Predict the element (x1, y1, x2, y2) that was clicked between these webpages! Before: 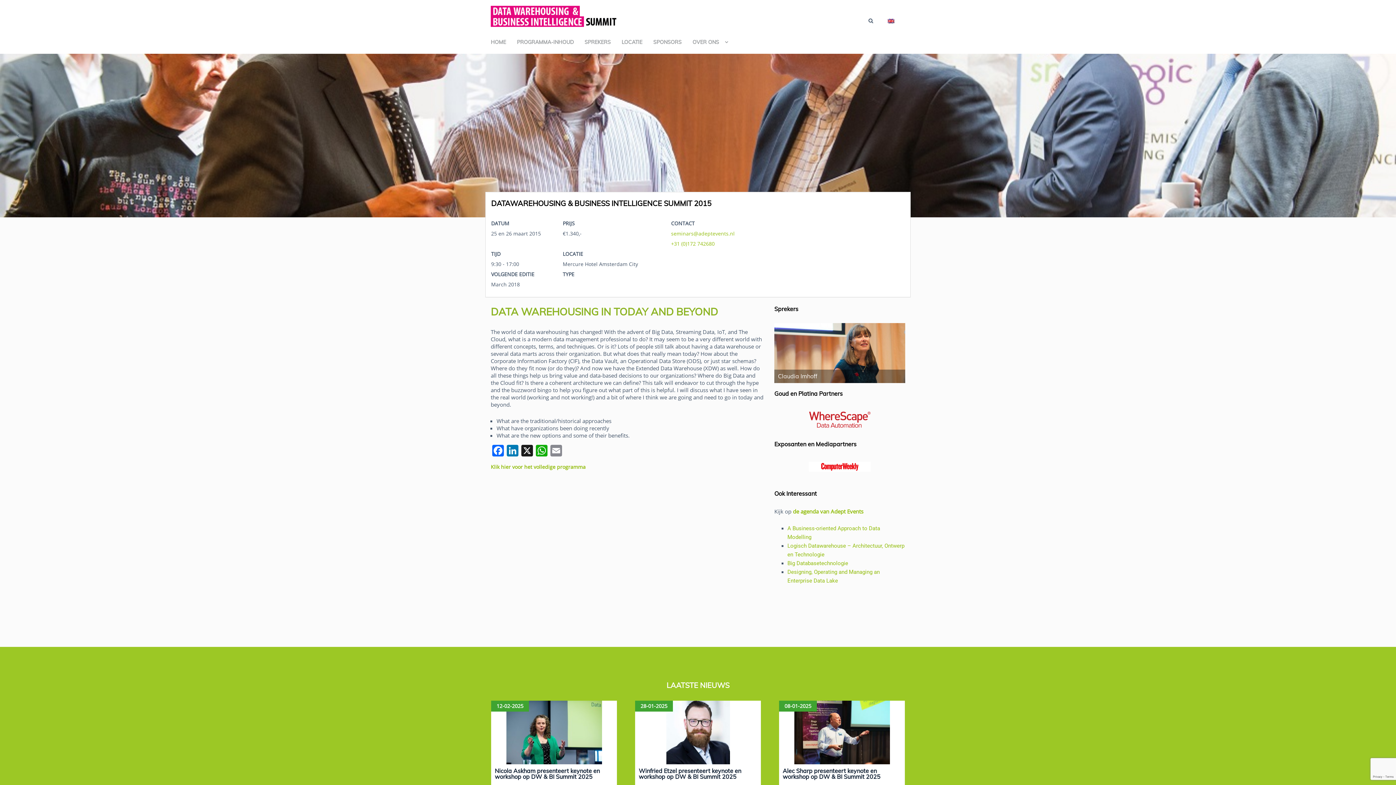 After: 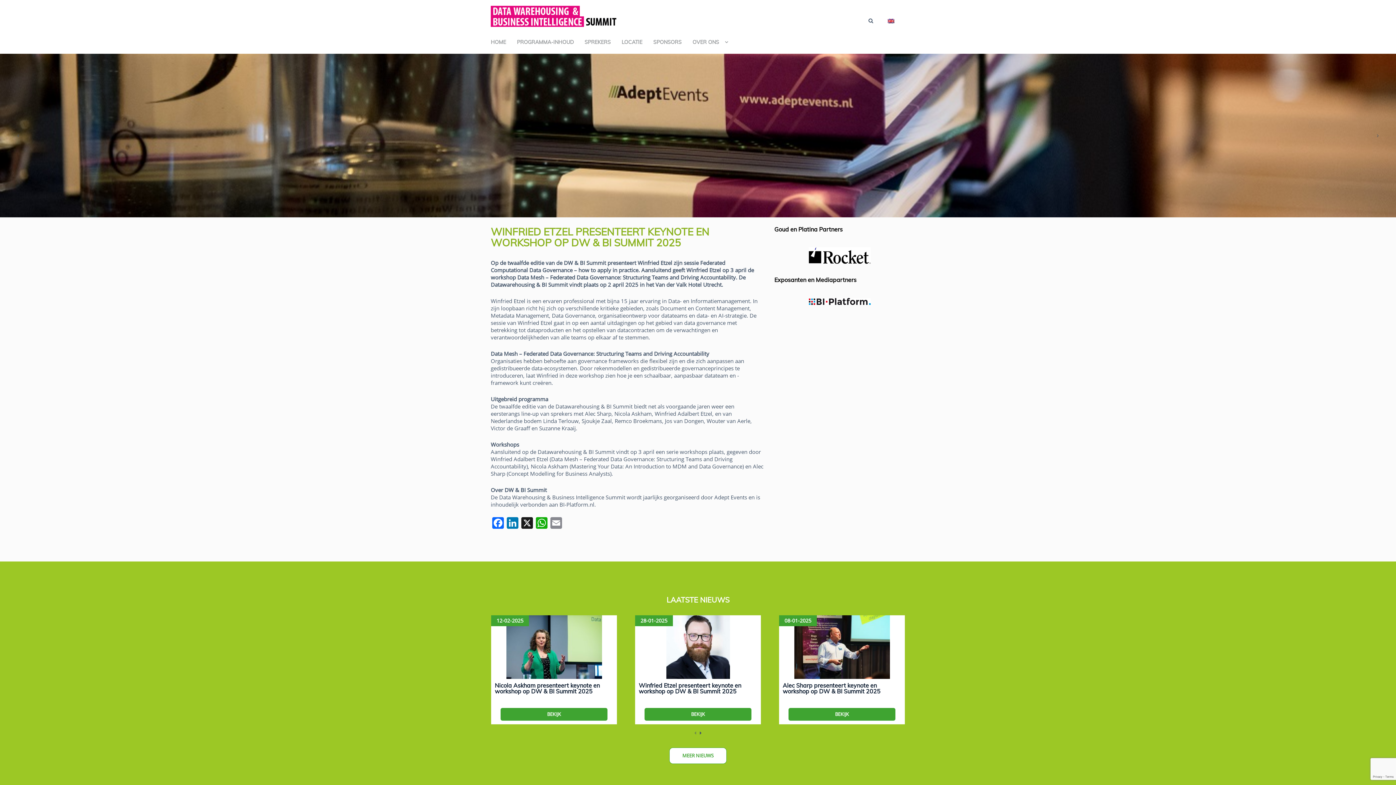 Action: label: Winfried Etzel presenteert keynote en workshop op DW & BI Summit 2025 bbox: (638, 767, 741, 780)